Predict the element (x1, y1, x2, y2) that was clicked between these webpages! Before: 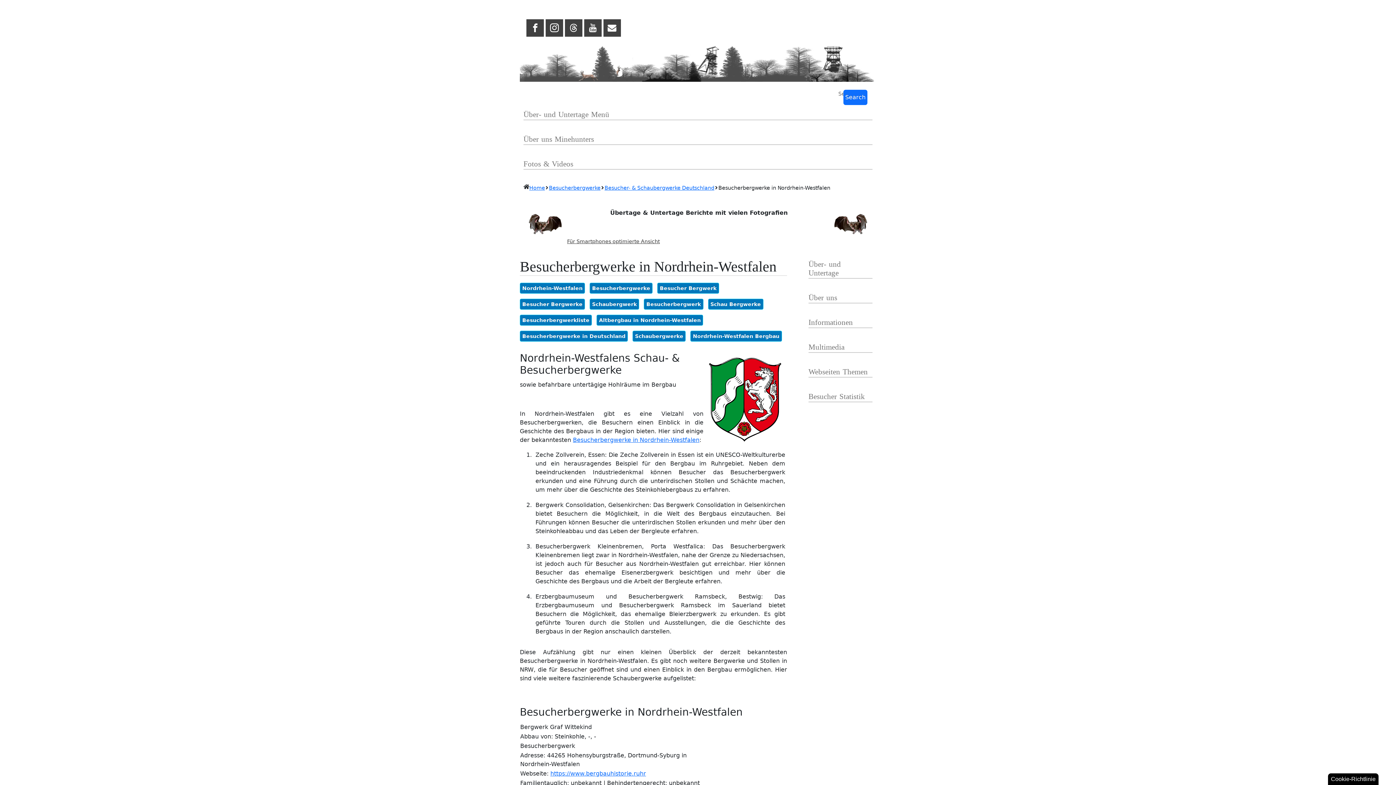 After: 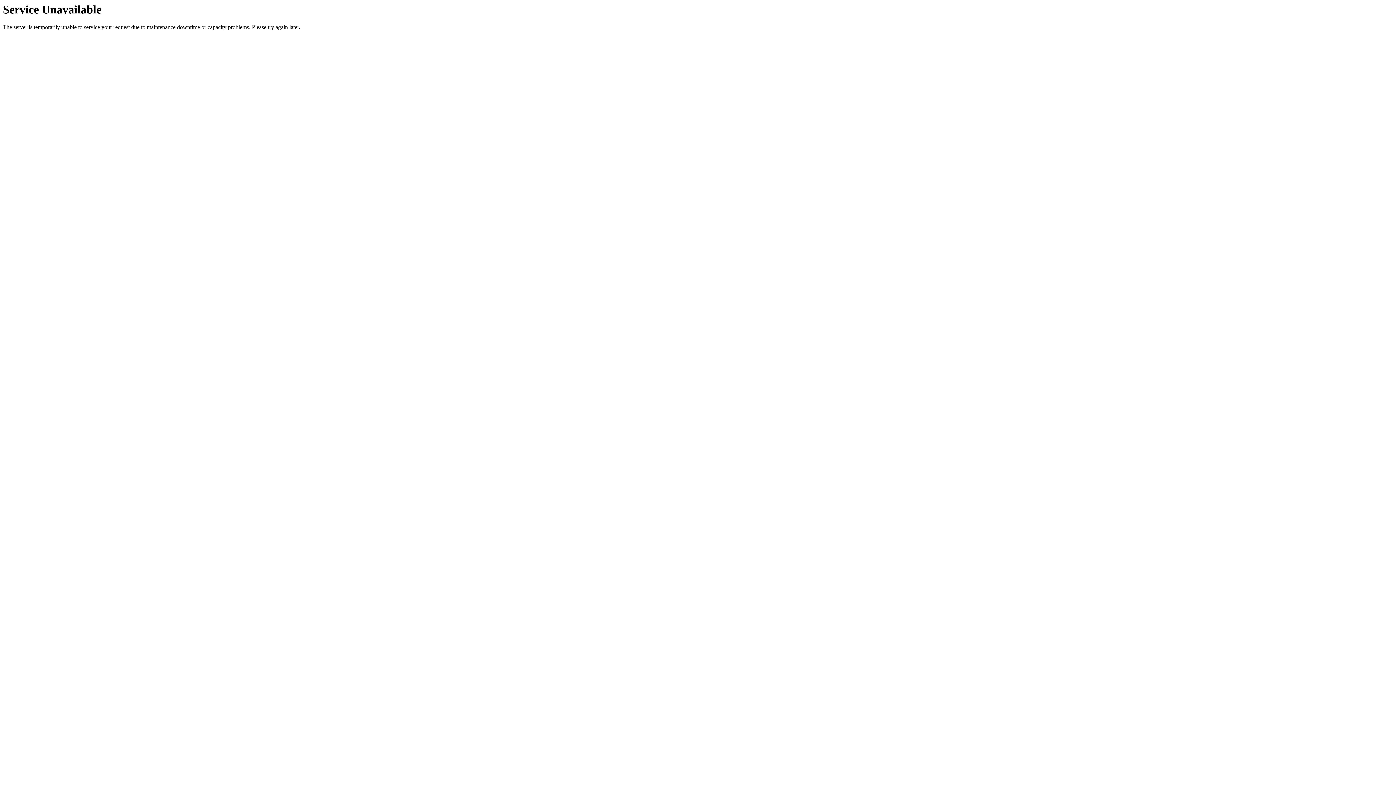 Action: bbox: (657, 283, 719, 293) label: Besucher Bergwerk